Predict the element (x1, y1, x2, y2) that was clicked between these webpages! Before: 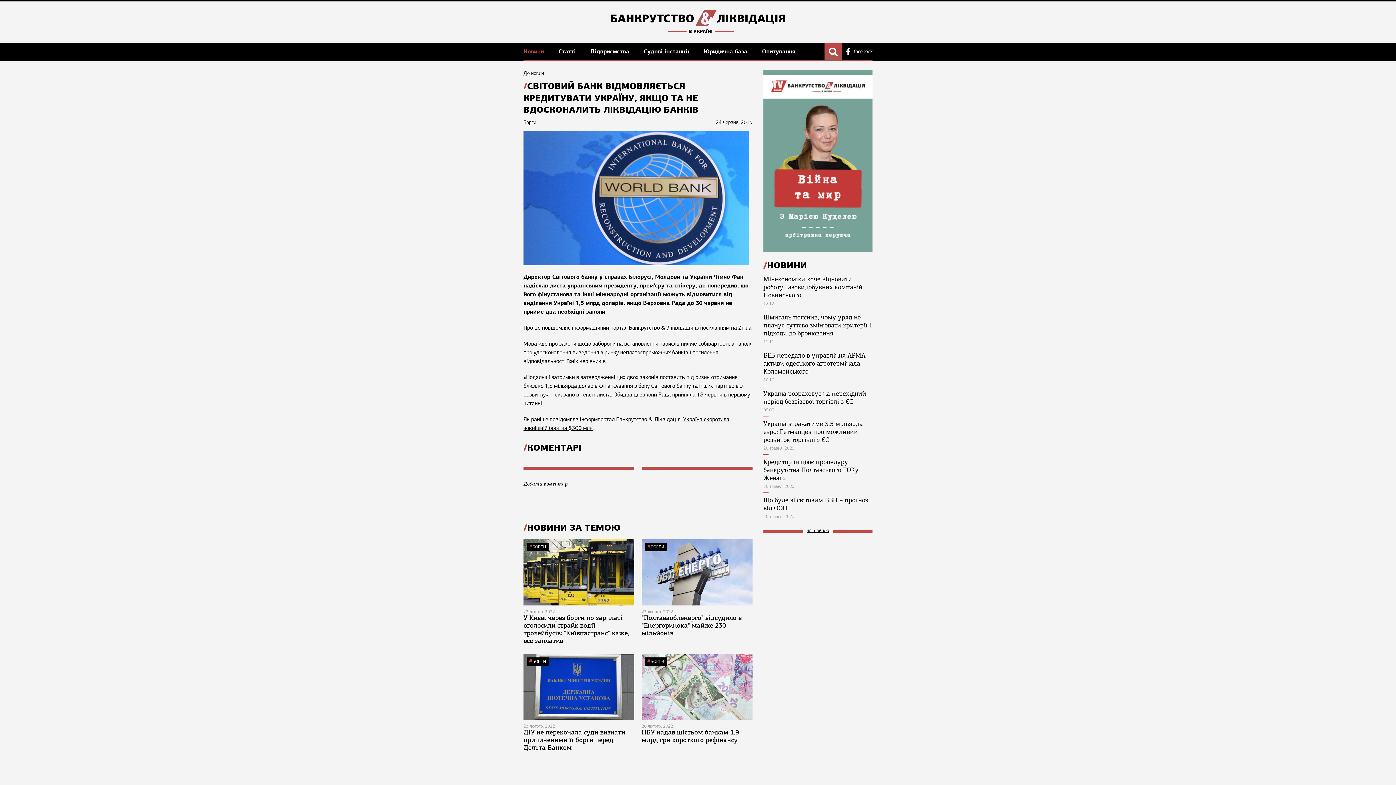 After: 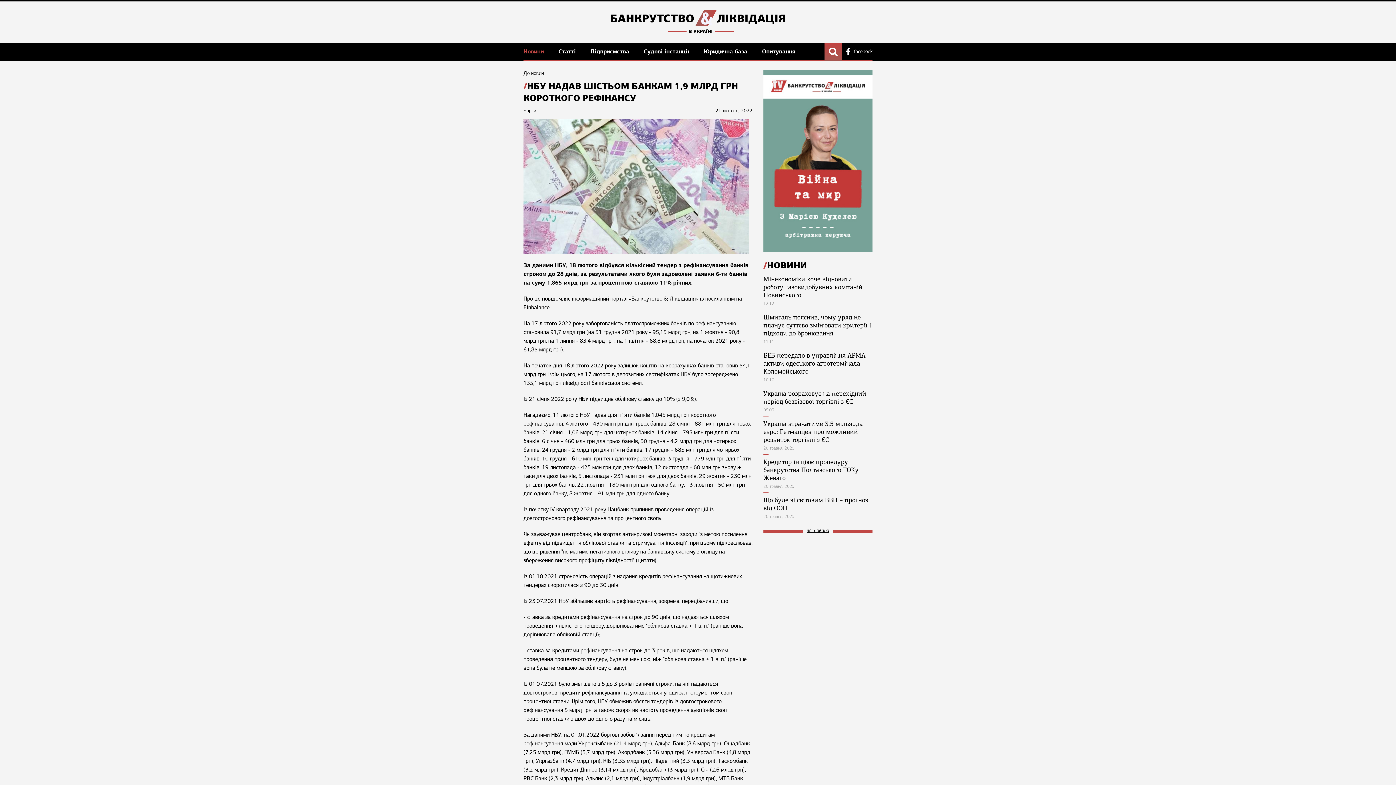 Action: bbox: (641, 728, 739, 744) label: НБУ надав шістьом банкам 1,9 млрд грн короткого рефінансу